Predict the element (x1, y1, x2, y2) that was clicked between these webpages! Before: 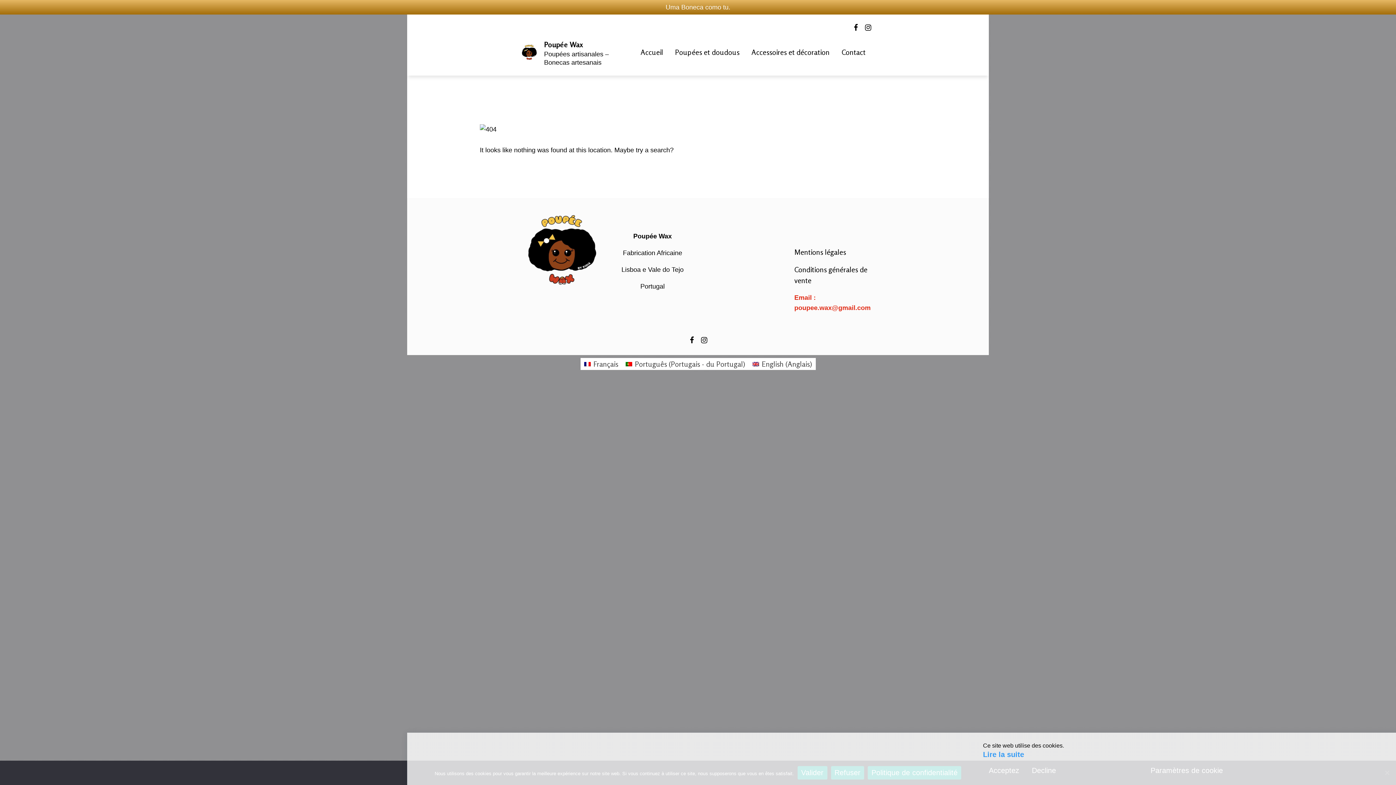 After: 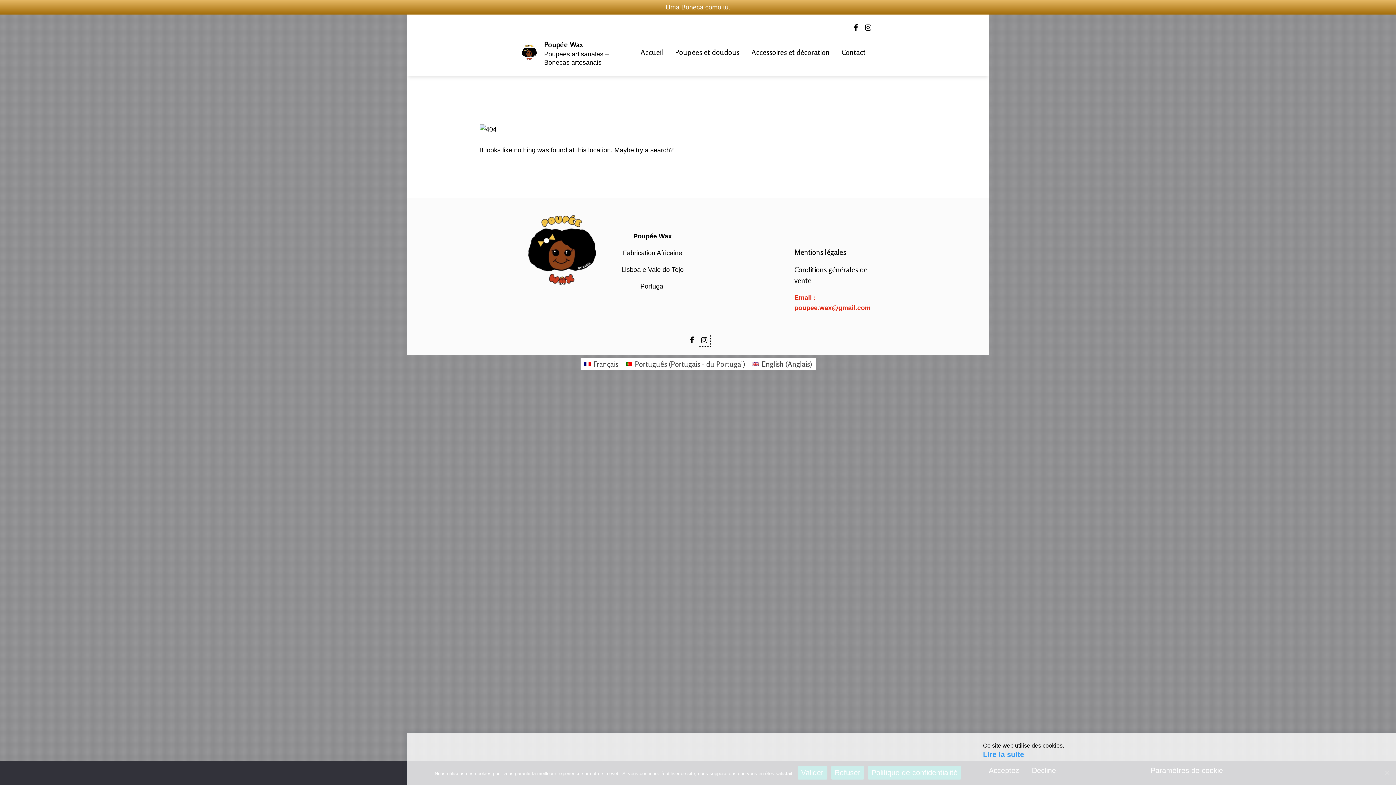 Action: bbox: (698, 334, 710, 346)